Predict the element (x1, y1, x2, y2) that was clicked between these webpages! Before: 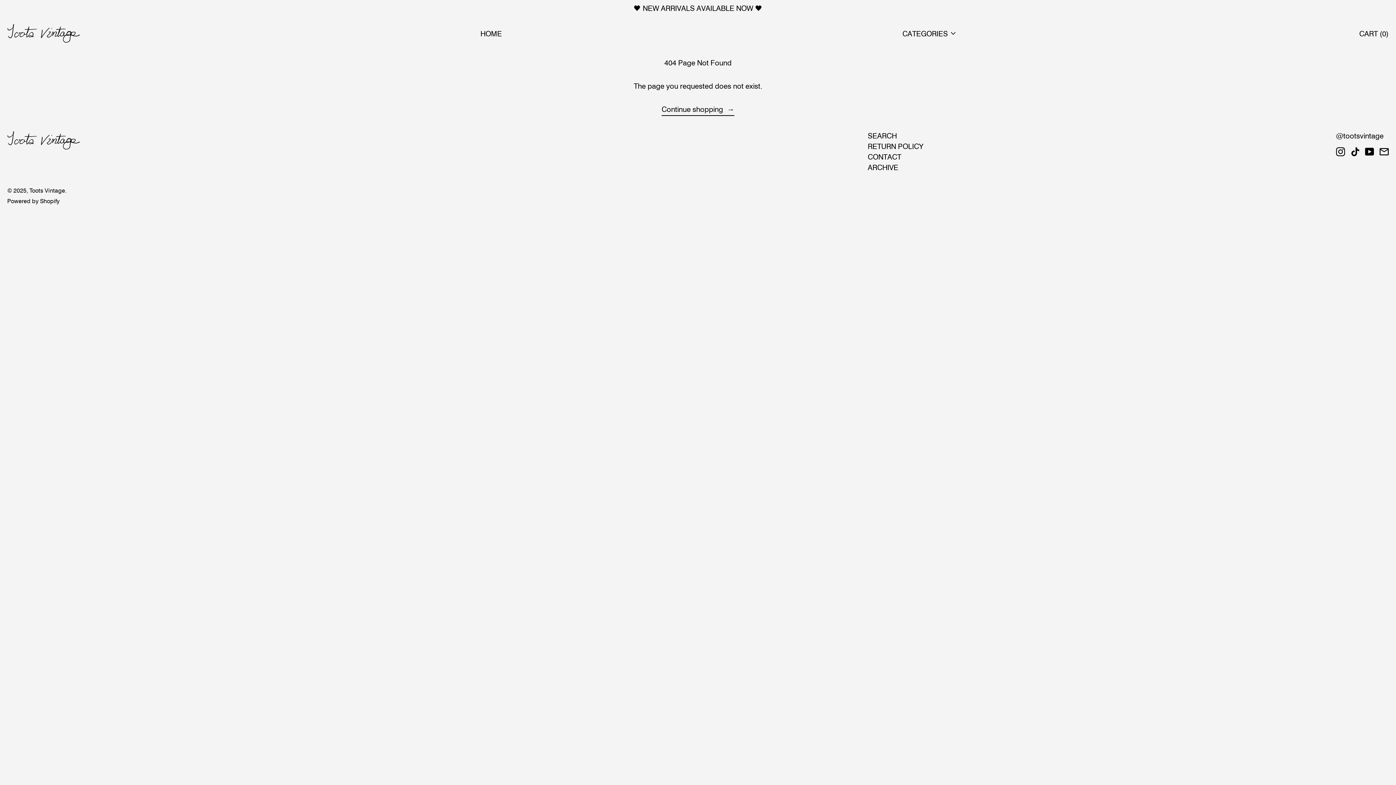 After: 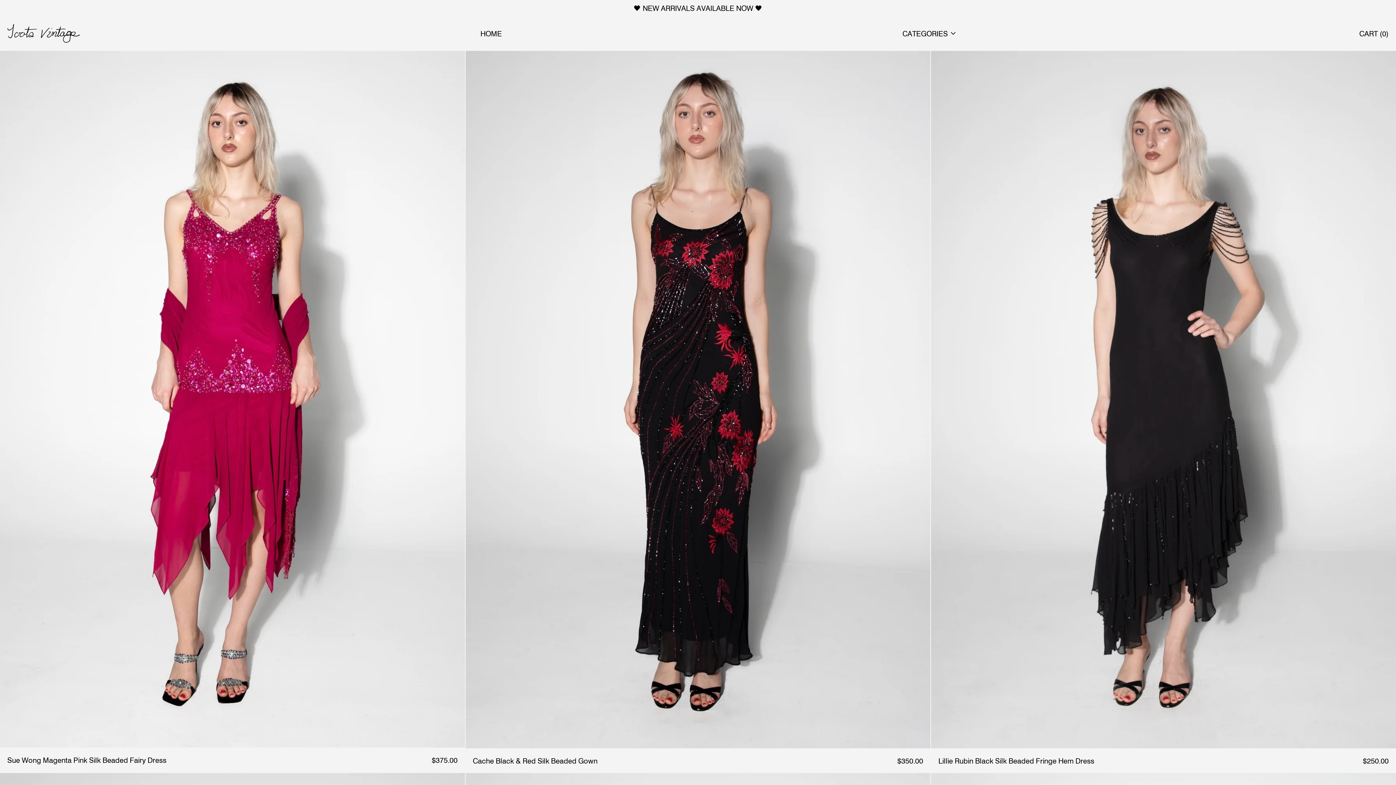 Action: label: HOME bbox: (480, 20, 502, 46)